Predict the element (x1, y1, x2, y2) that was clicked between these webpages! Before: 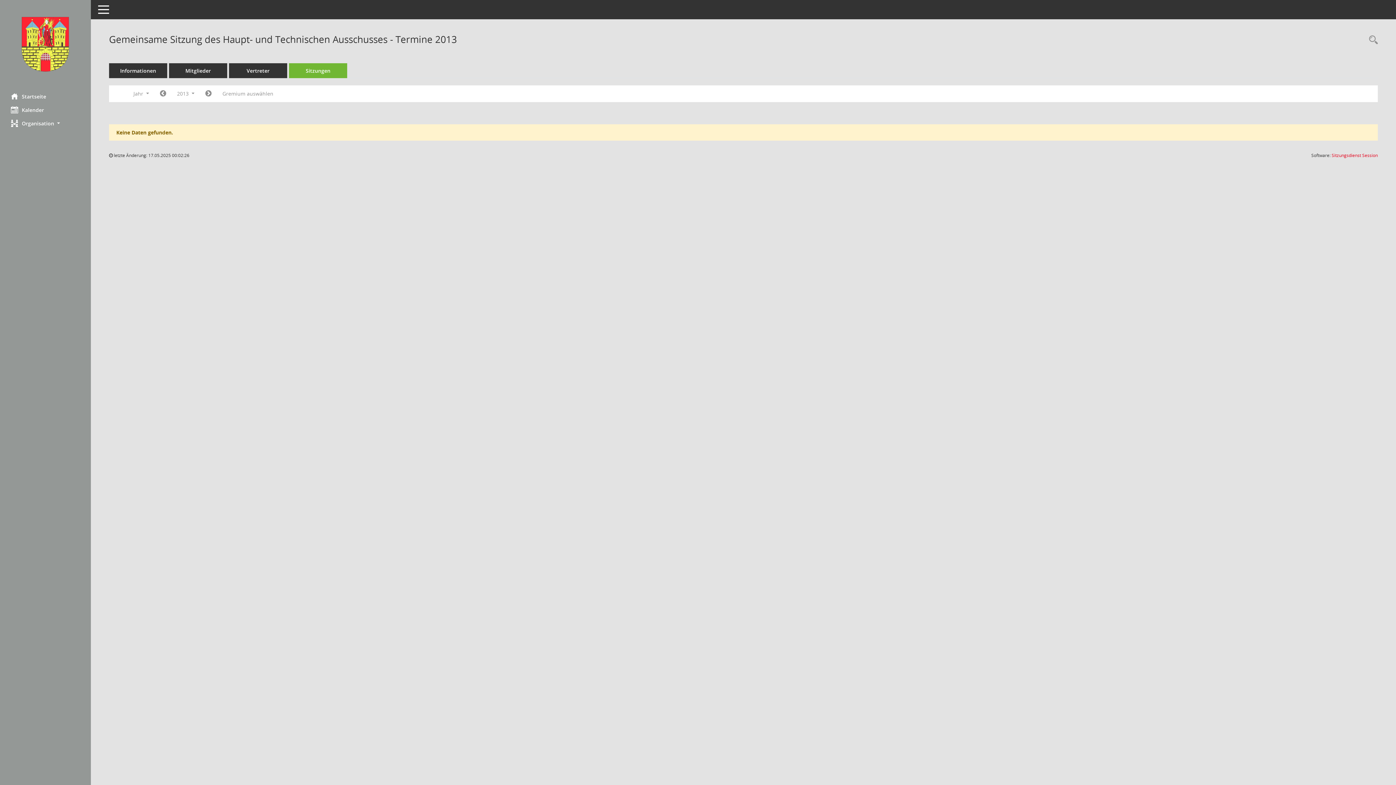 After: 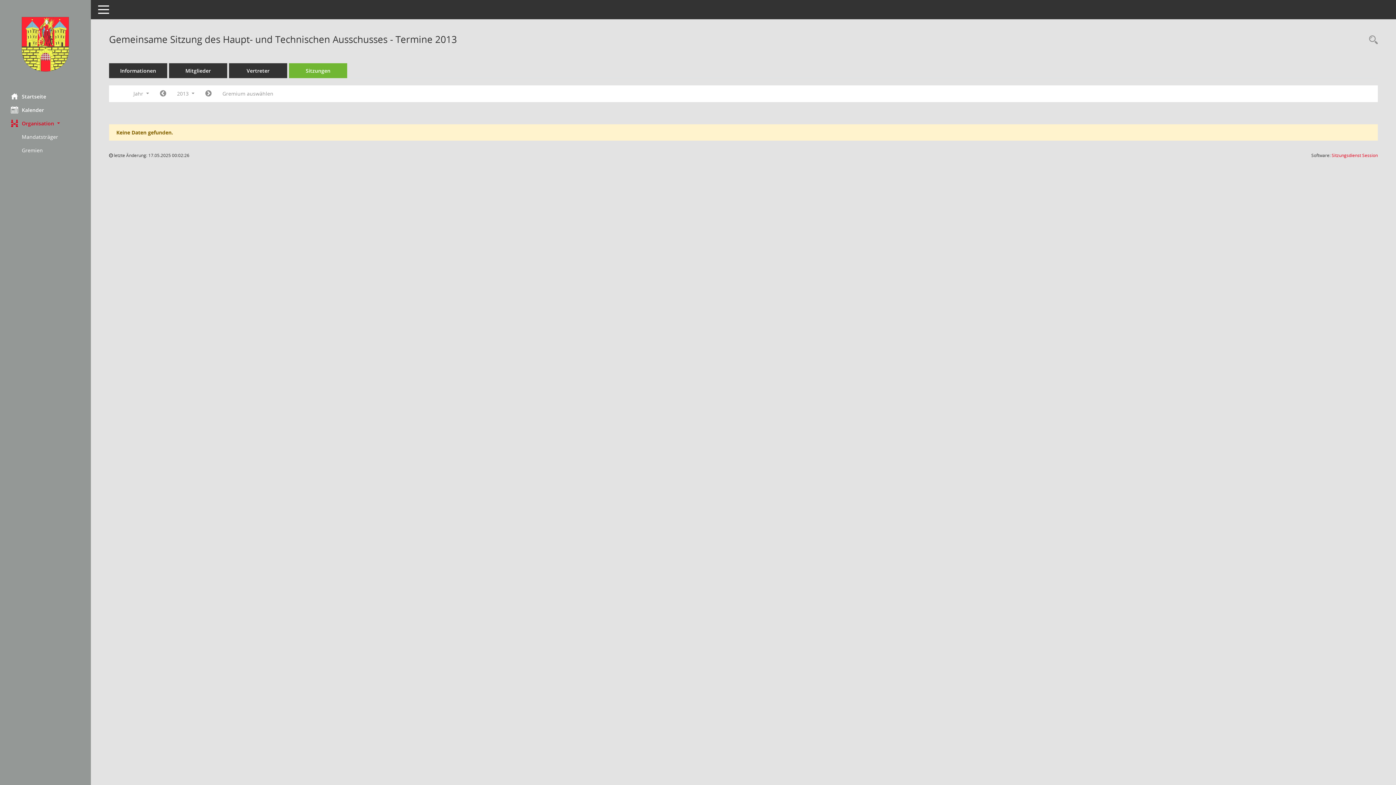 Action: bbox: (0, 116, 90, 130) label: Organisation 